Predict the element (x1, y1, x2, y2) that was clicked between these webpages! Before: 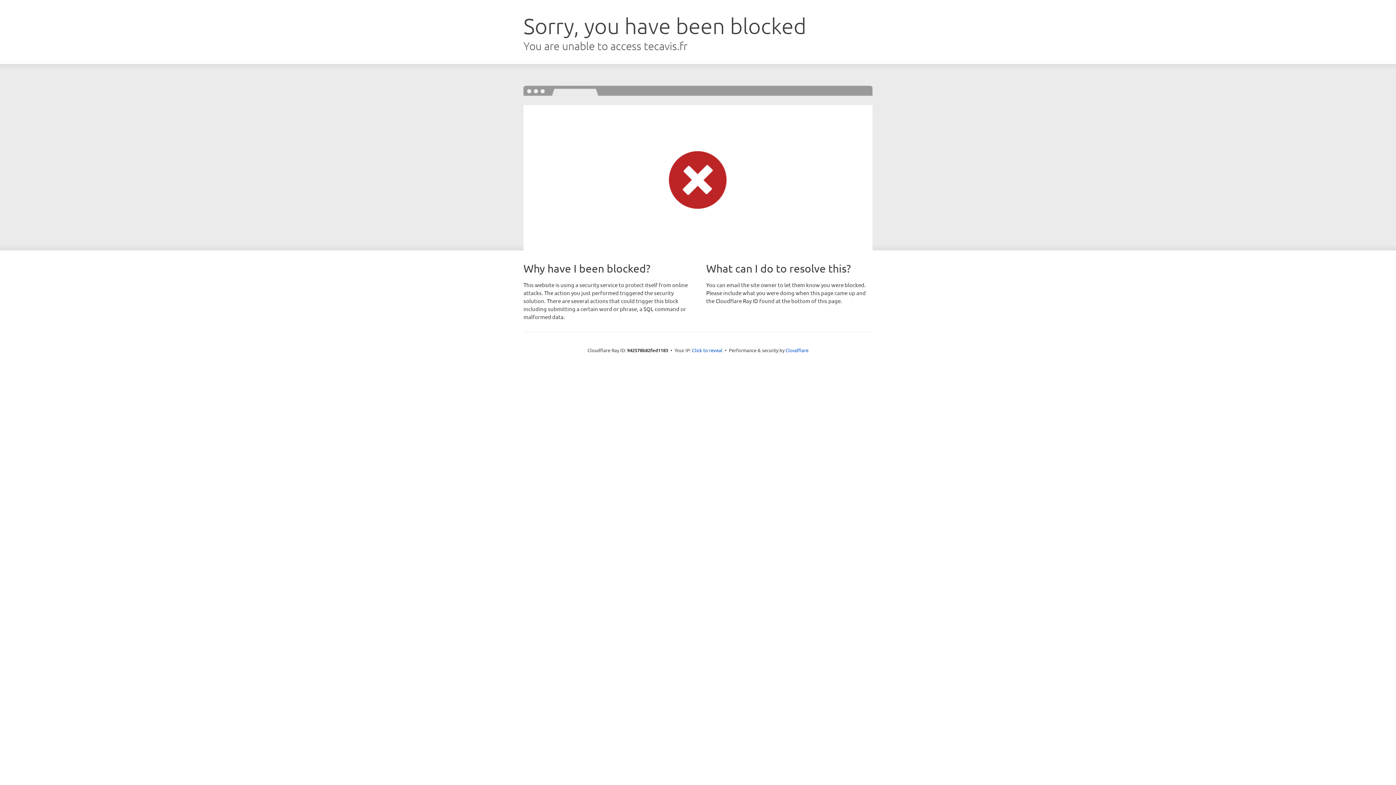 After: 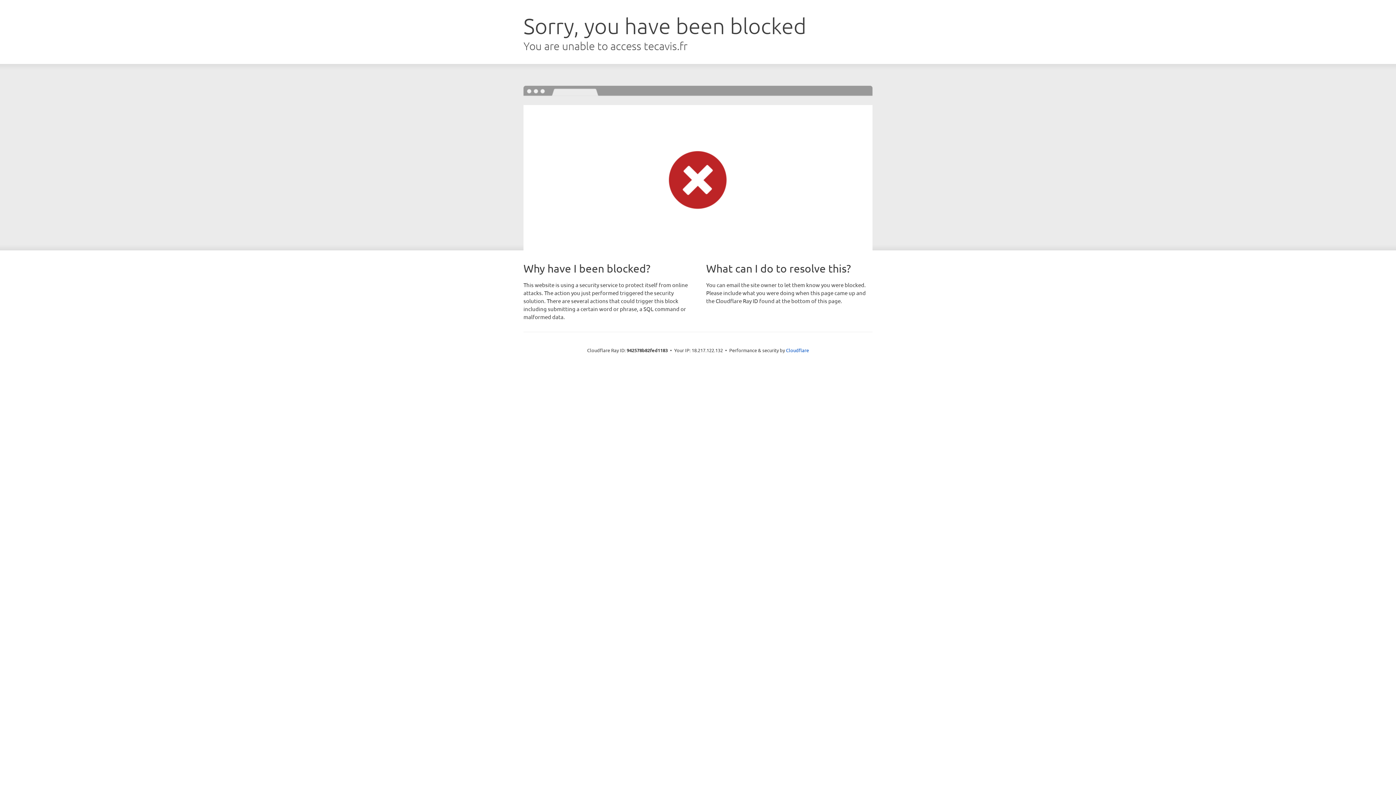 Action: label: Click to reveal bbox: (692, 346, 722, 353)